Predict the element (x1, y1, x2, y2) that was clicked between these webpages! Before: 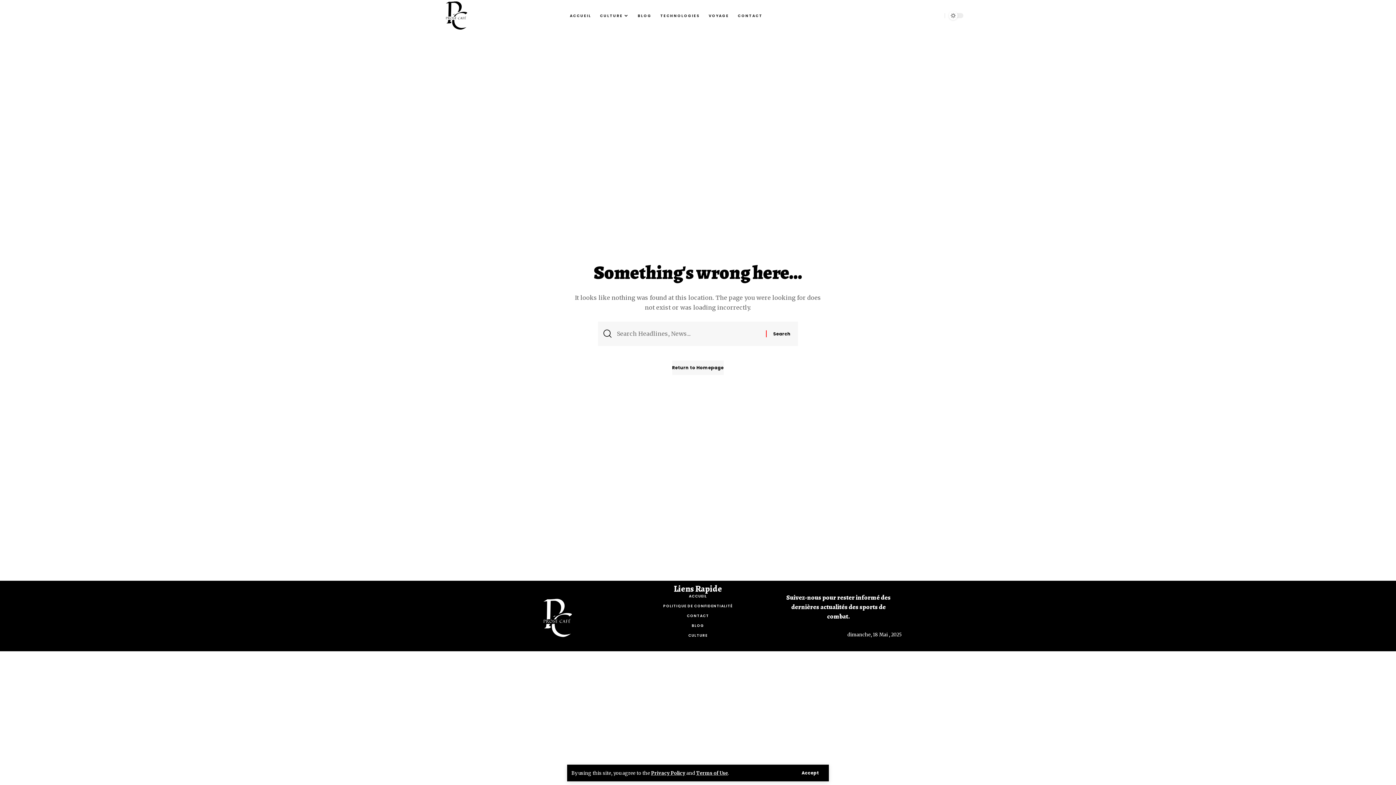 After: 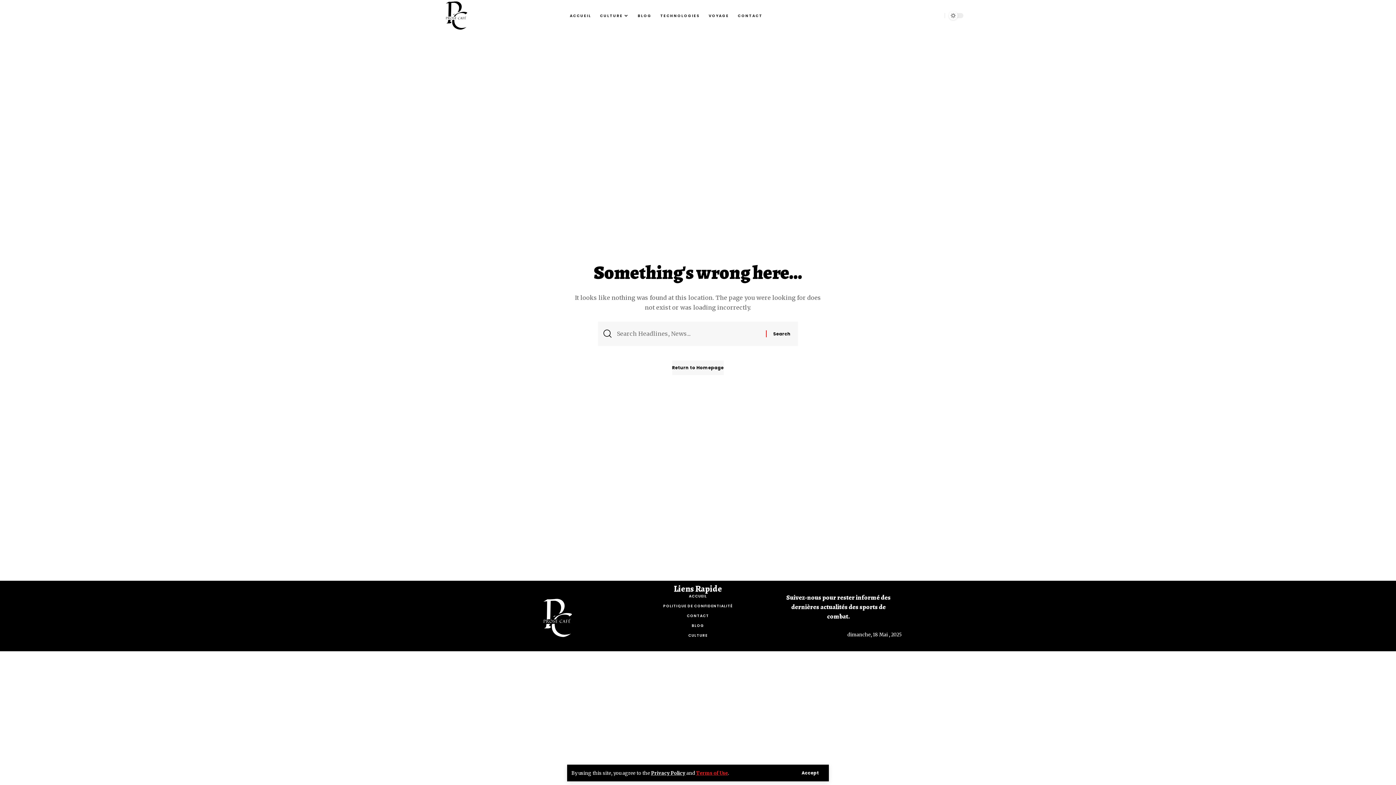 Action: bbox: (696, 770, 728, 776) label: Terms of Use